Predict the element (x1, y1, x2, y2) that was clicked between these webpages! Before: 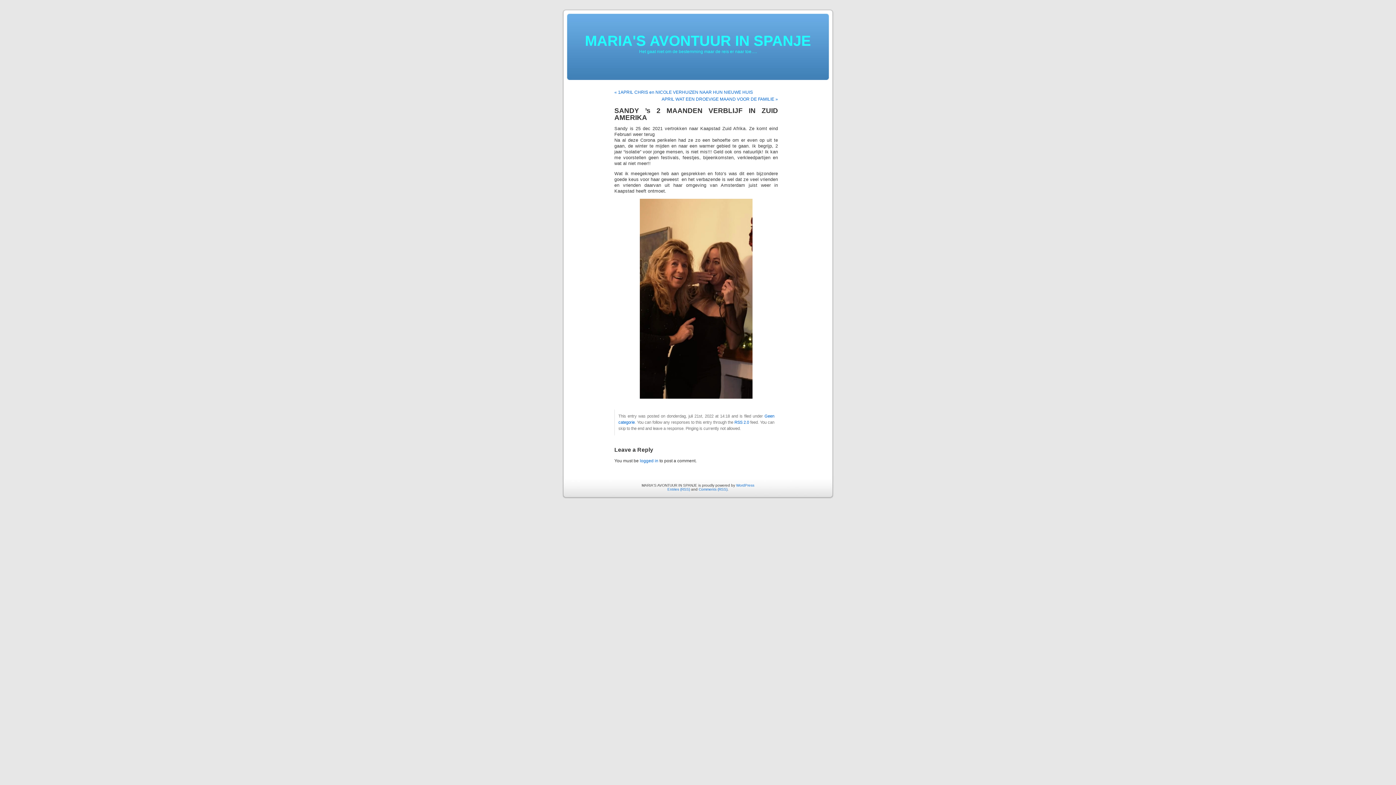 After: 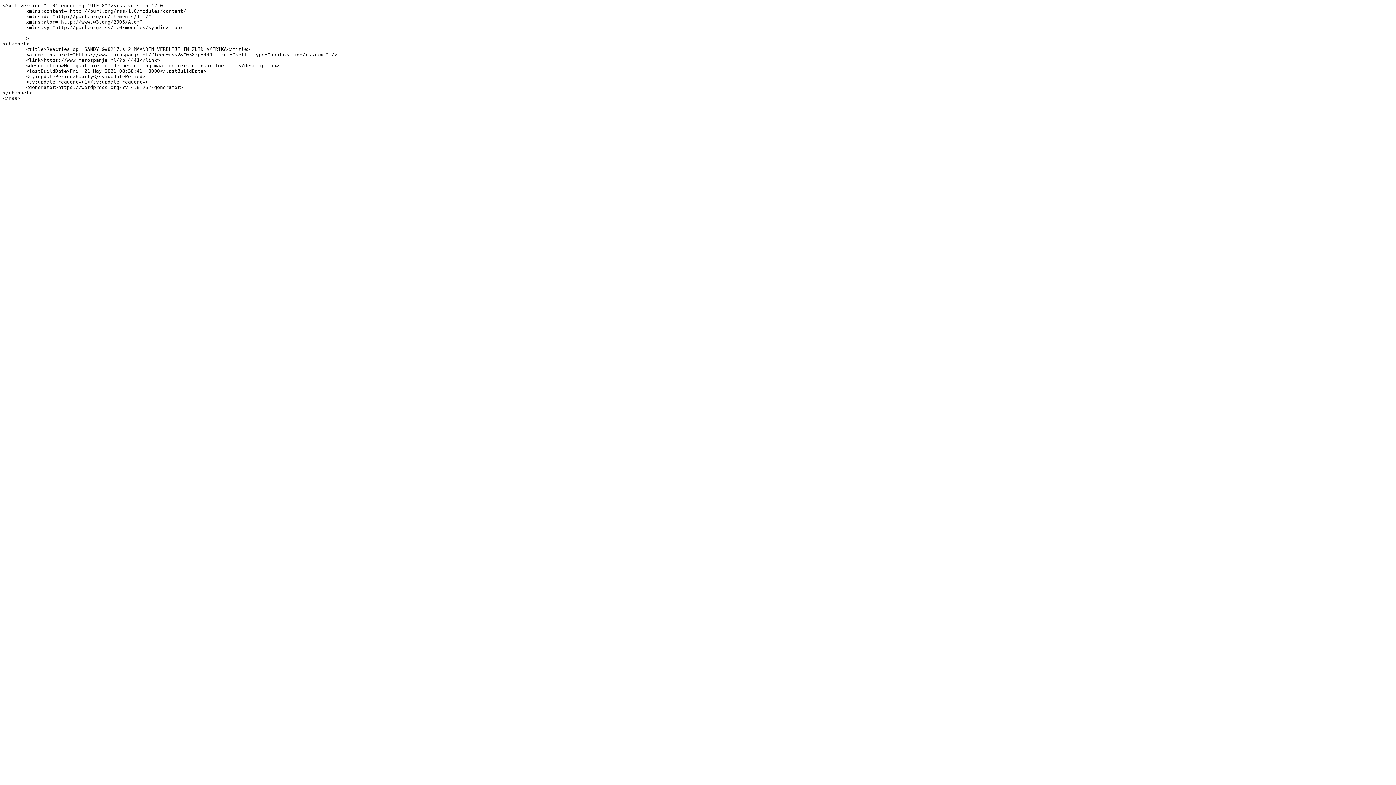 Action: bbox: (734, 420, 749, 424) label: RSS 2.0